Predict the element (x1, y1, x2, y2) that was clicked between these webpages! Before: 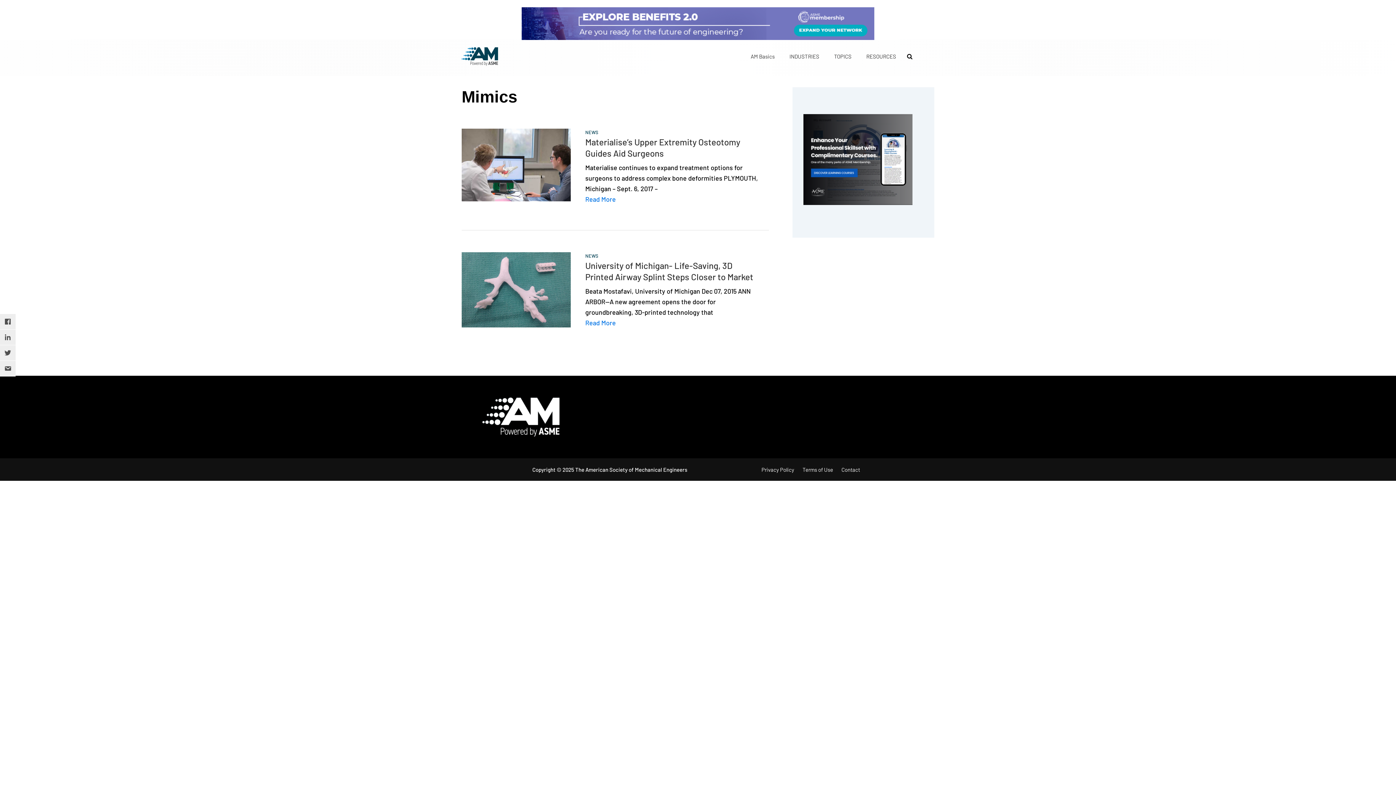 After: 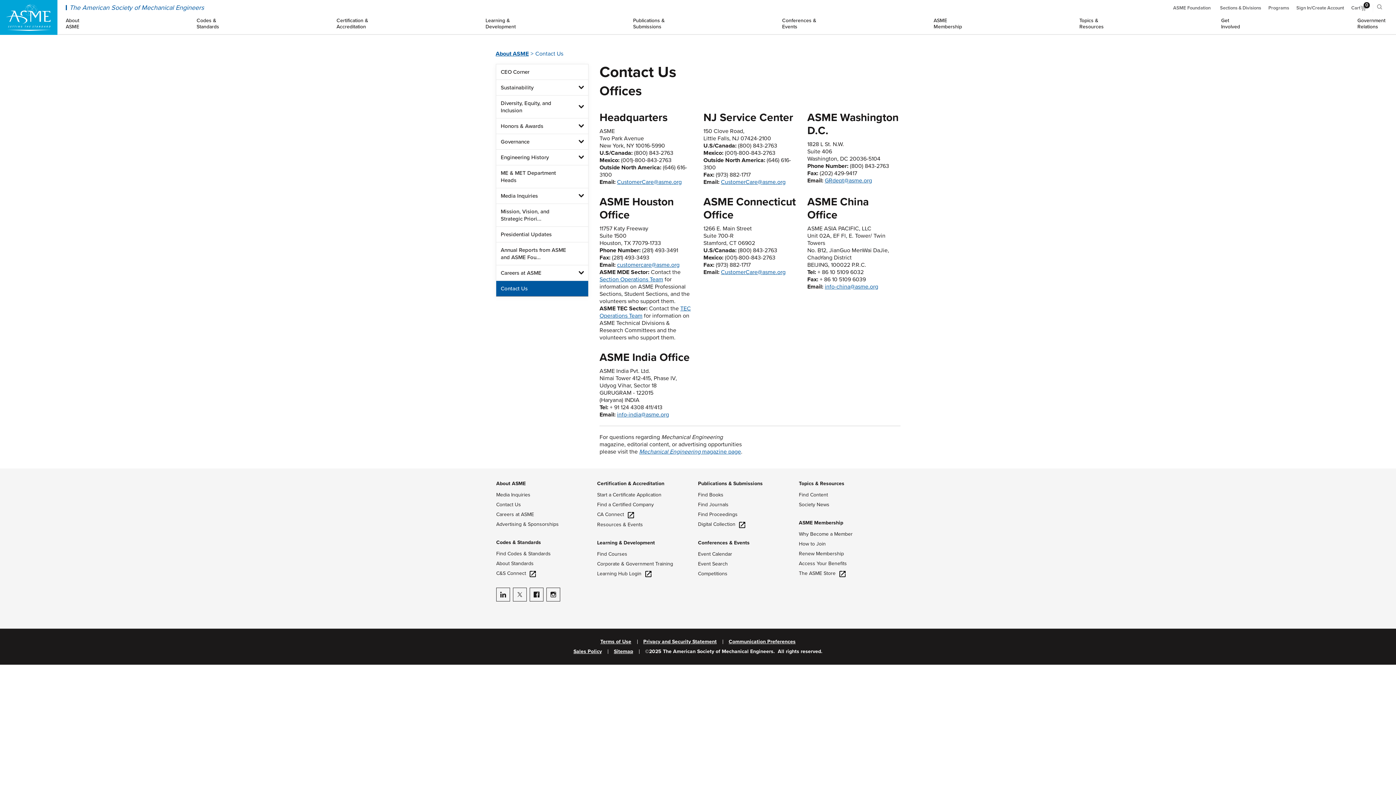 Action: bbox: (841, 465, 860, 473) label: Contact